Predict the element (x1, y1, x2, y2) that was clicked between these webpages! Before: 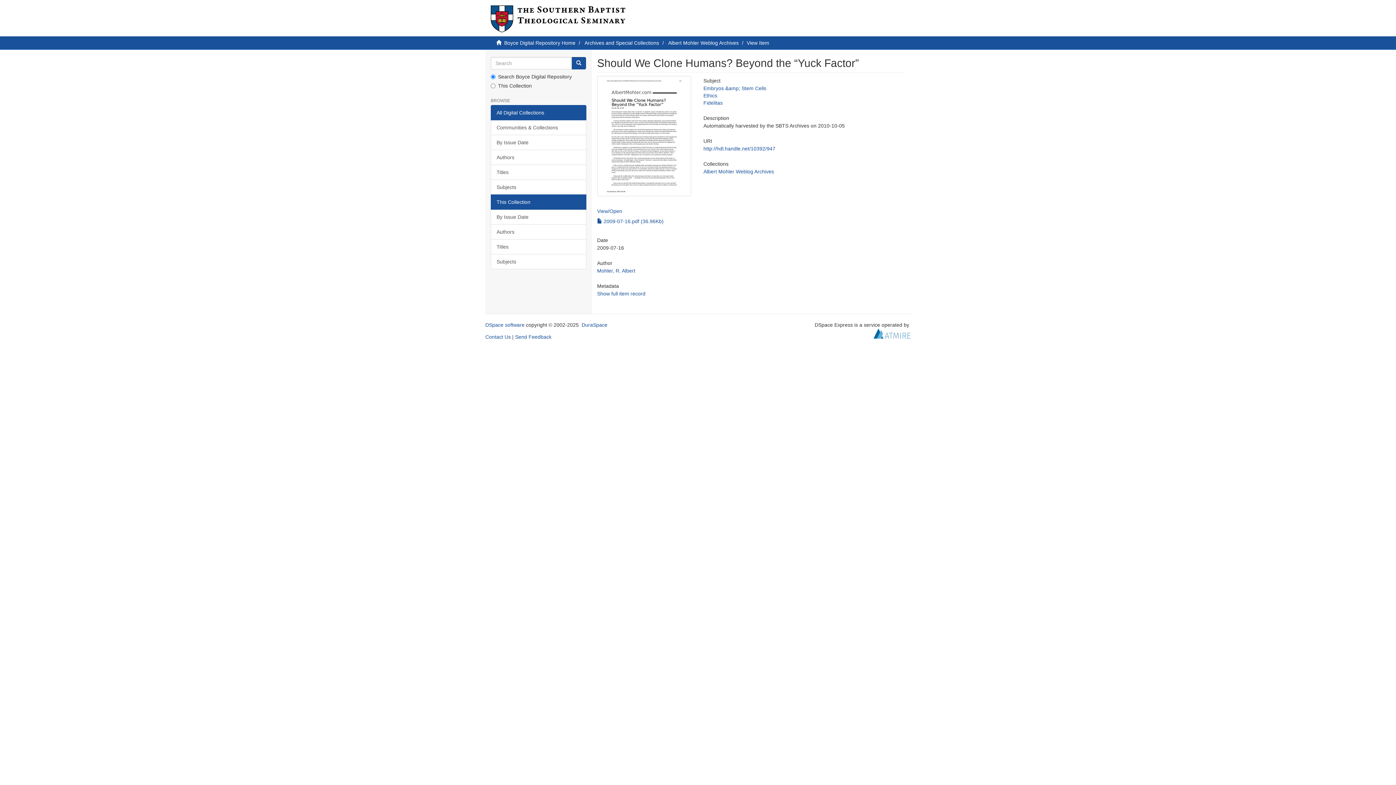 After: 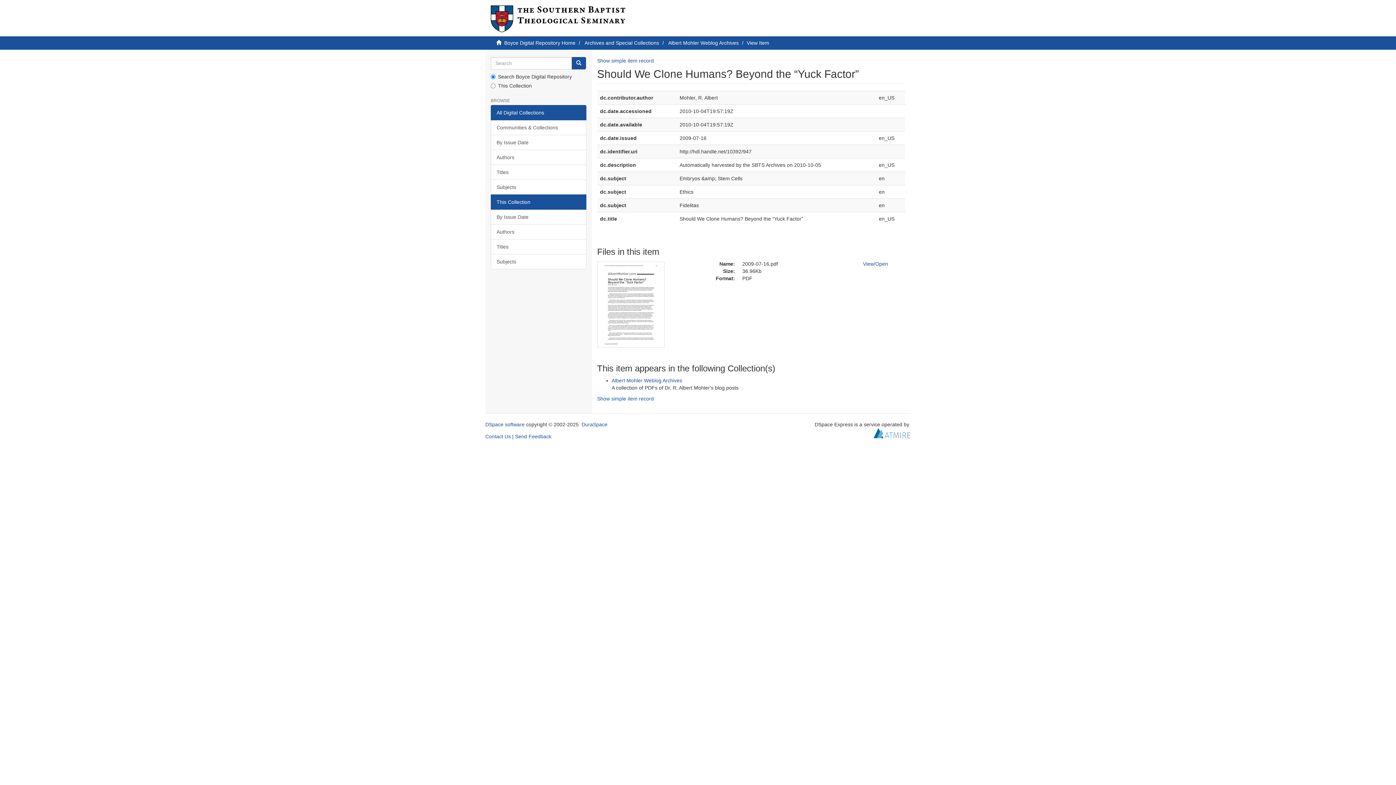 Action: bbox: (597, 291, 645, 296) label: Show full item record